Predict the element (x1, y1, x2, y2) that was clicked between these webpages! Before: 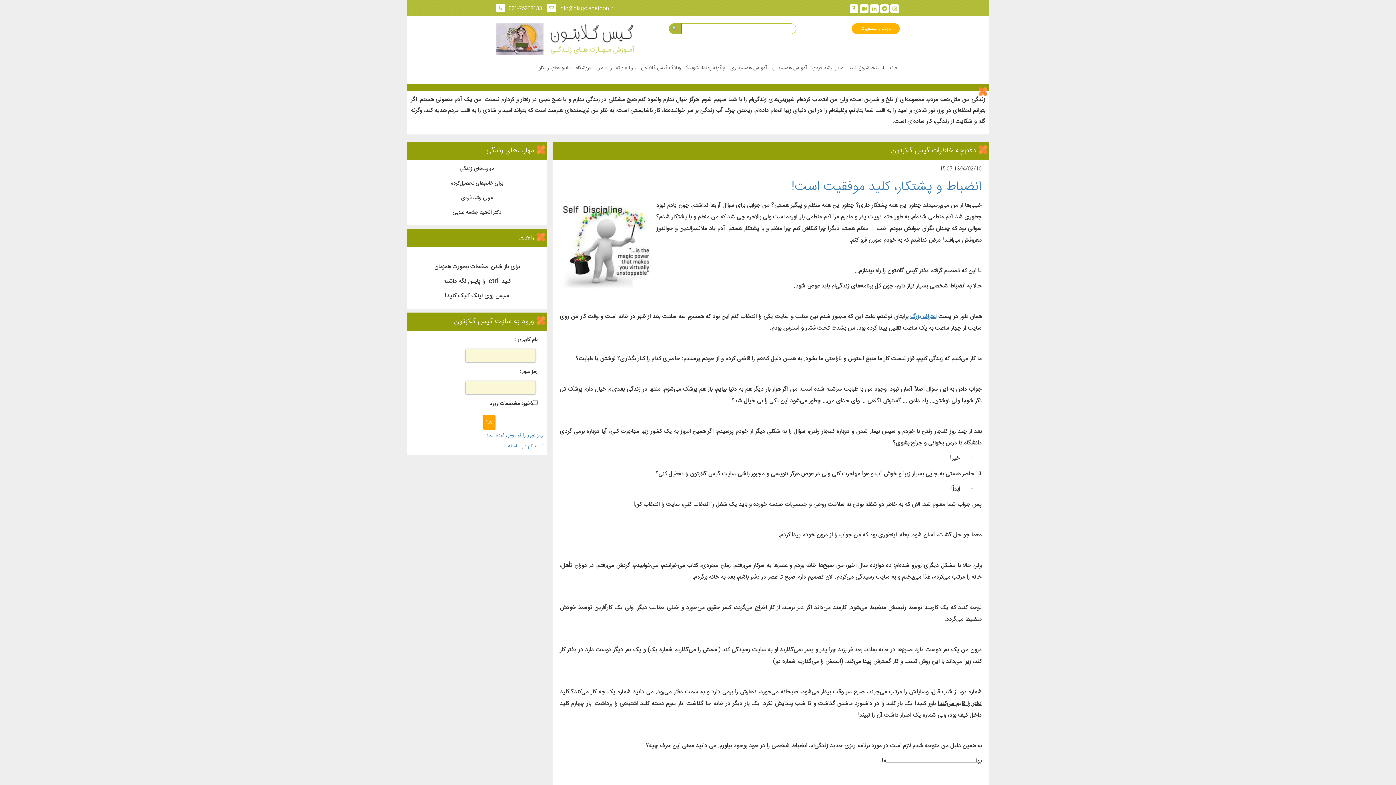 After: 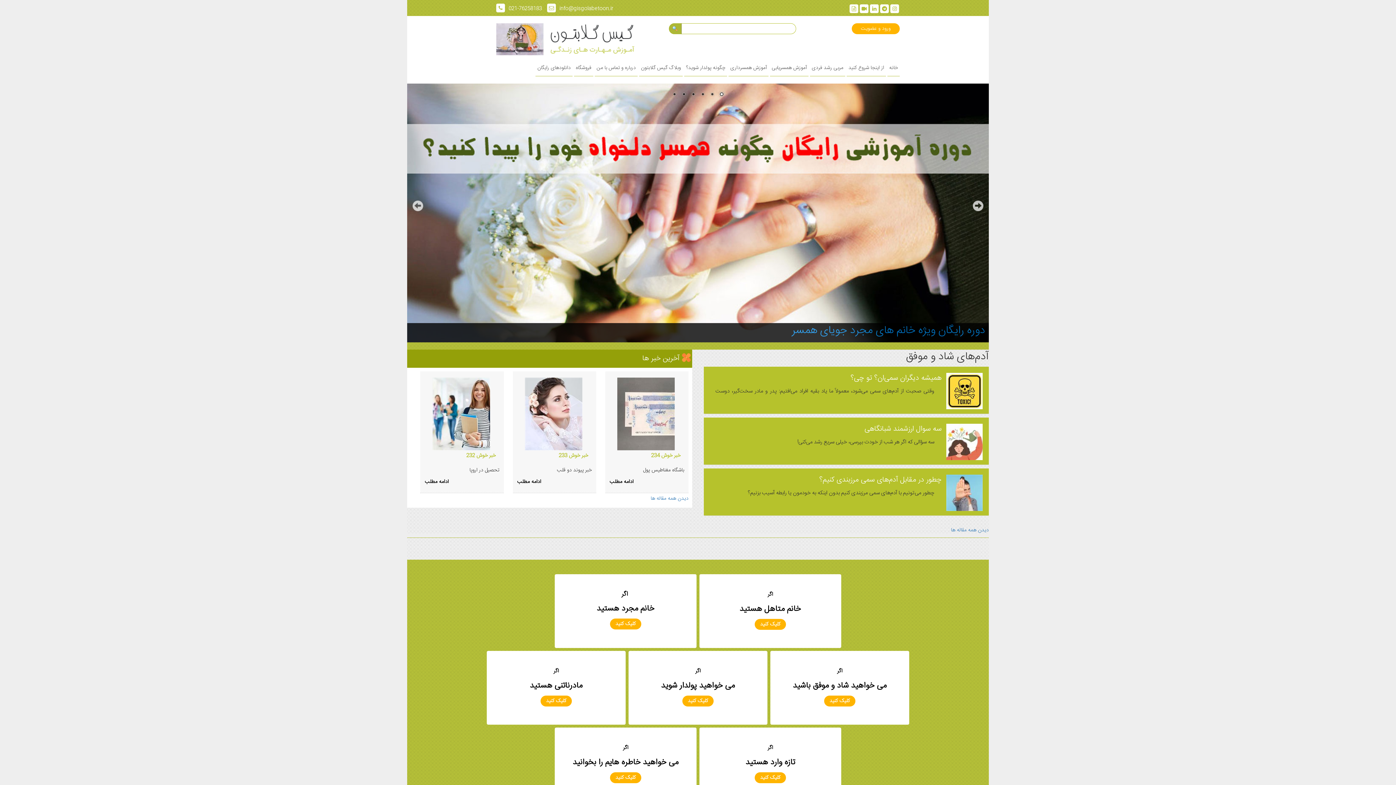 Action: bbox: (887, 58, 900, 76) label: خانه